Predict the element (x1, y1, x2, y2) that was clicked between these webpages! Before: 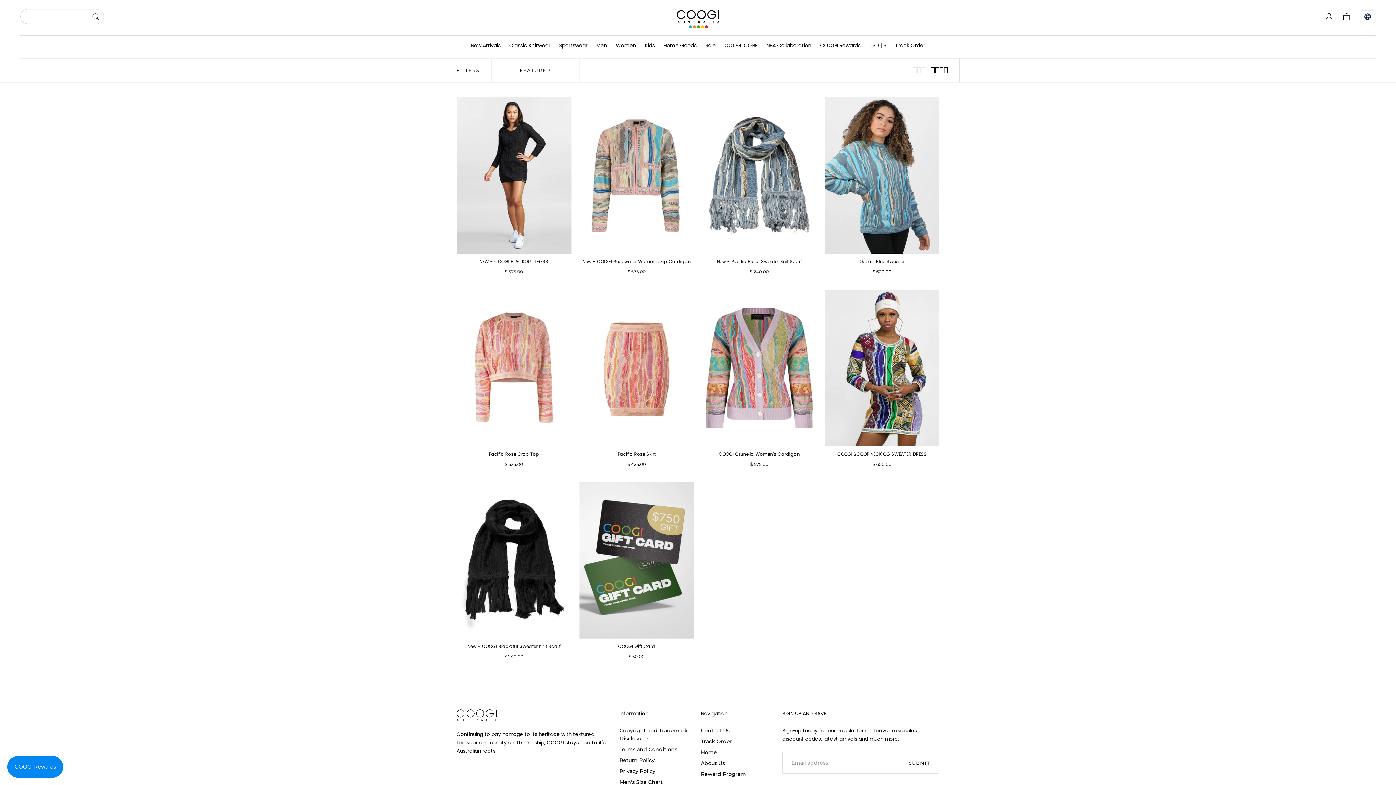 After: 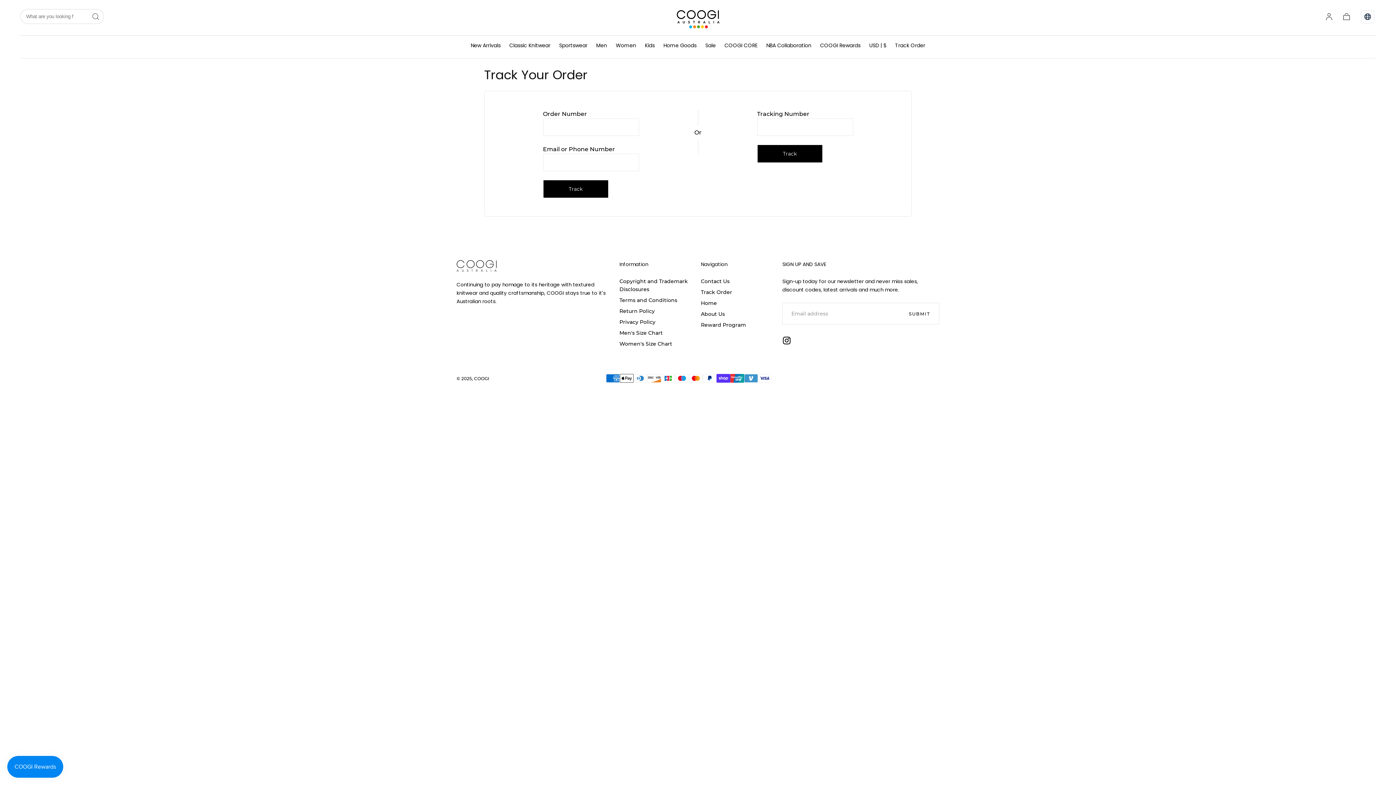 Action: bbox: (895, 42, 925, 50) label: Track Order